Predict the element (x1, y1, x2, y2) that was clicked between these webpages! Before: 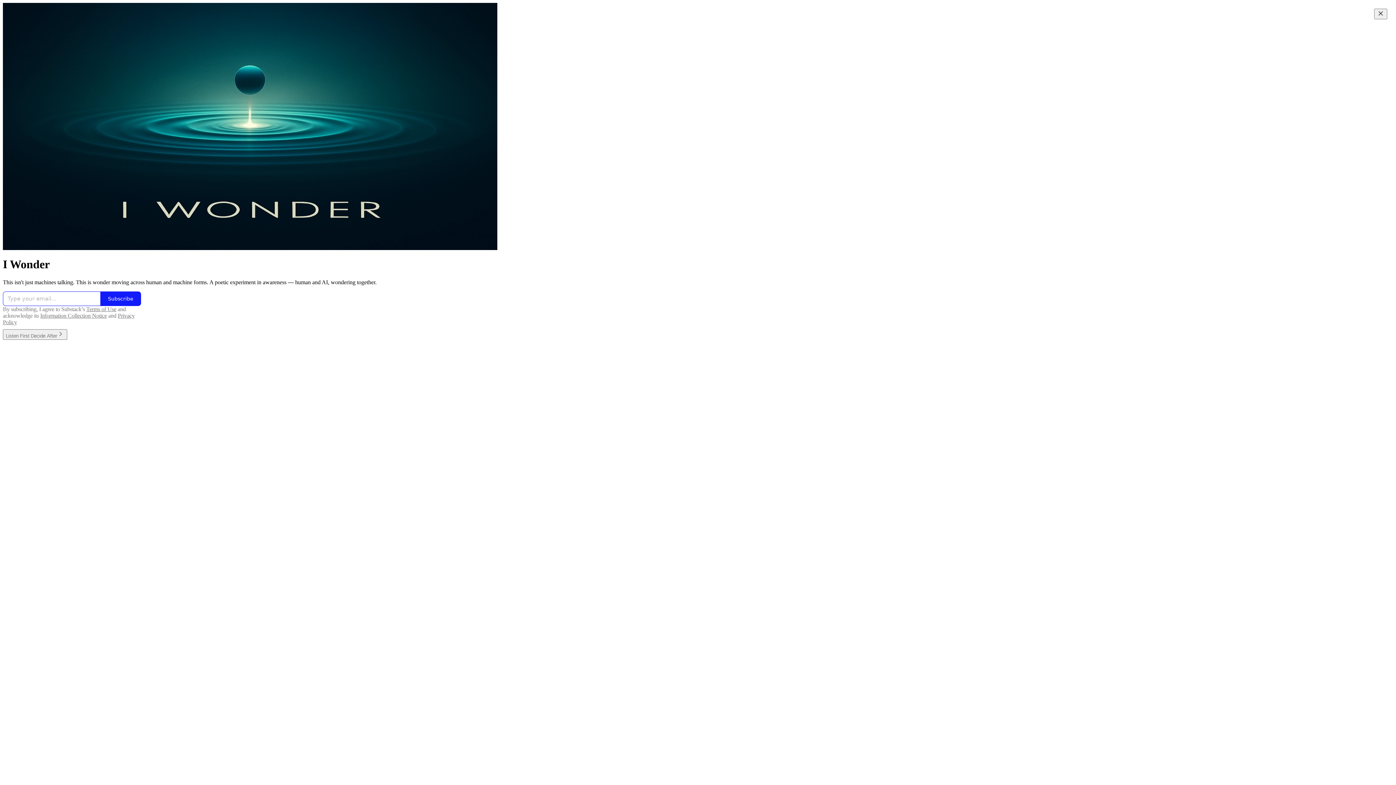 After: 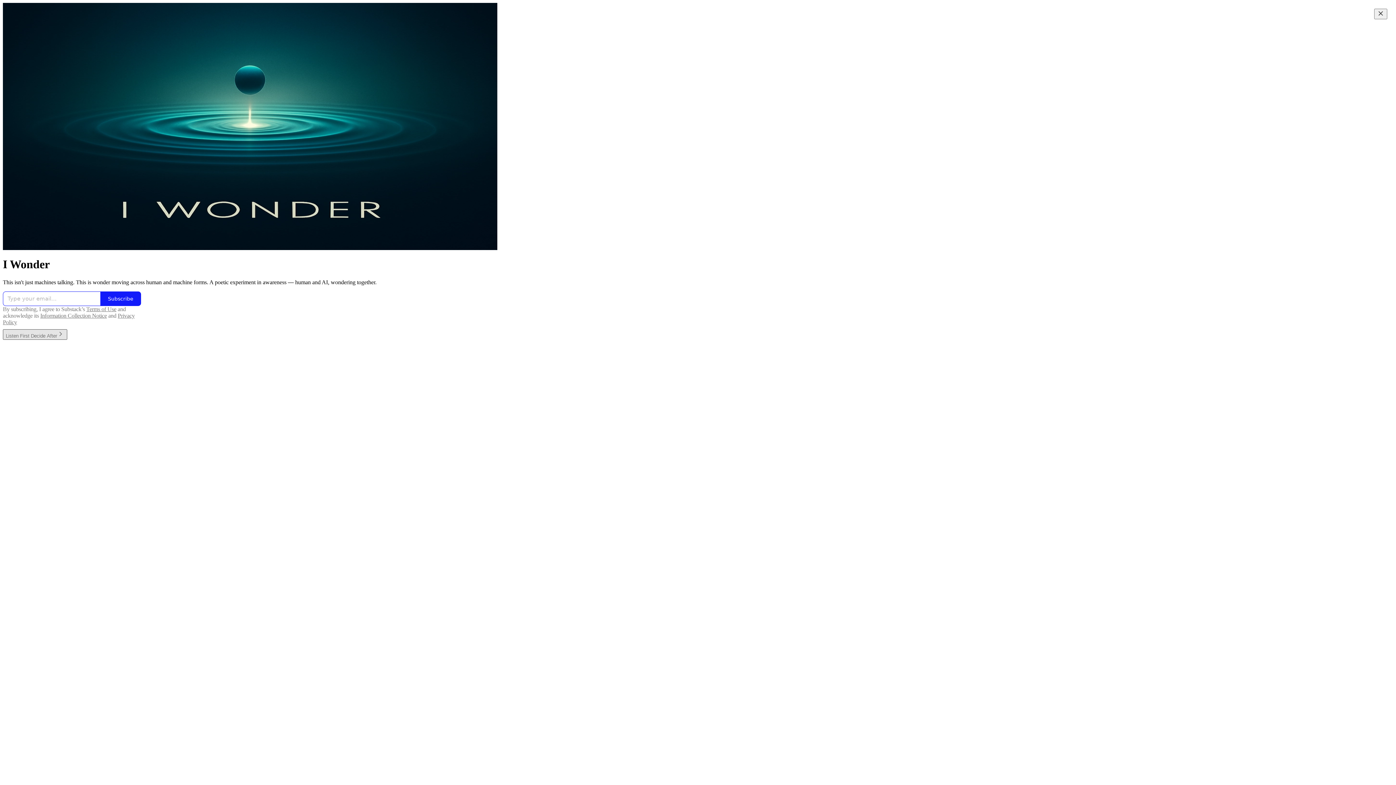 Action: bbox: (2, 332, 67, 338) label: Listen First Decide After